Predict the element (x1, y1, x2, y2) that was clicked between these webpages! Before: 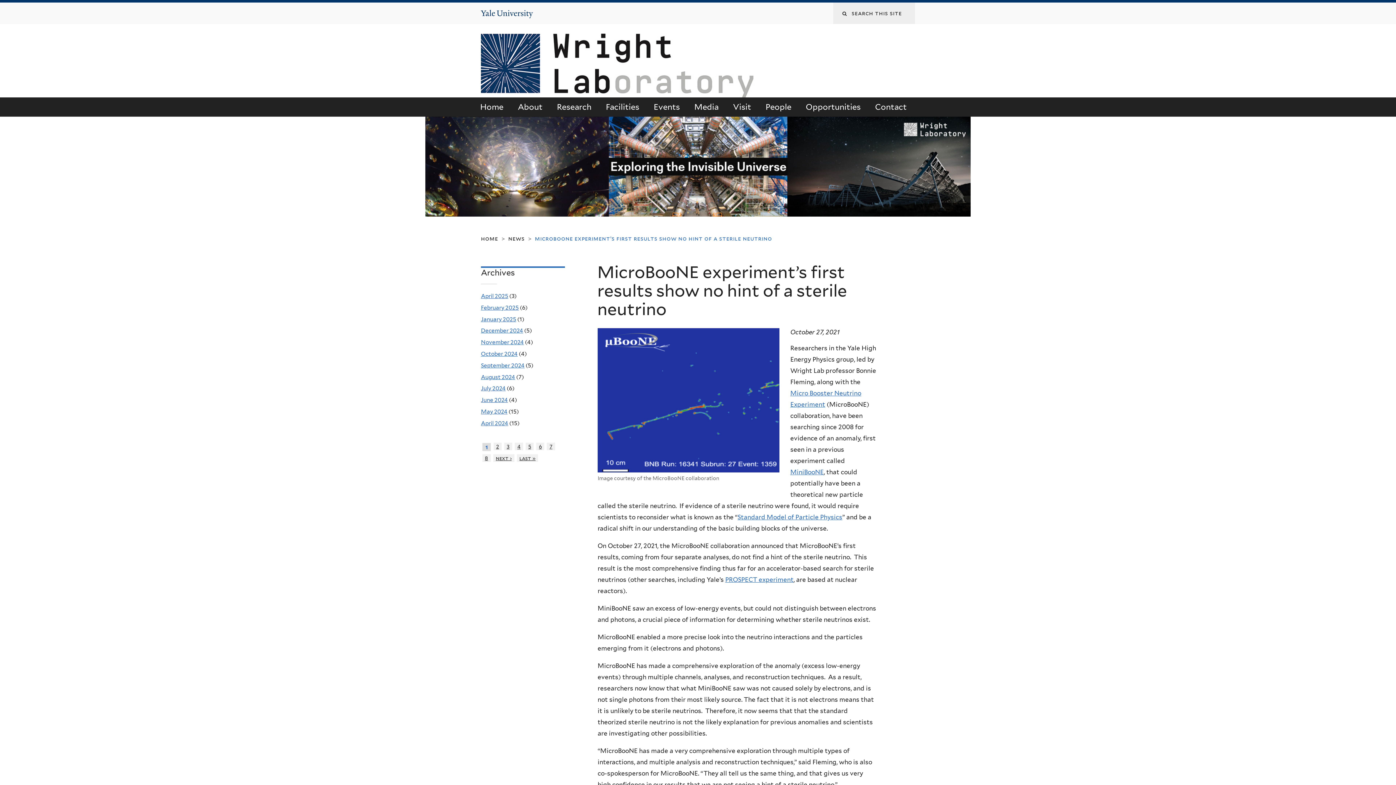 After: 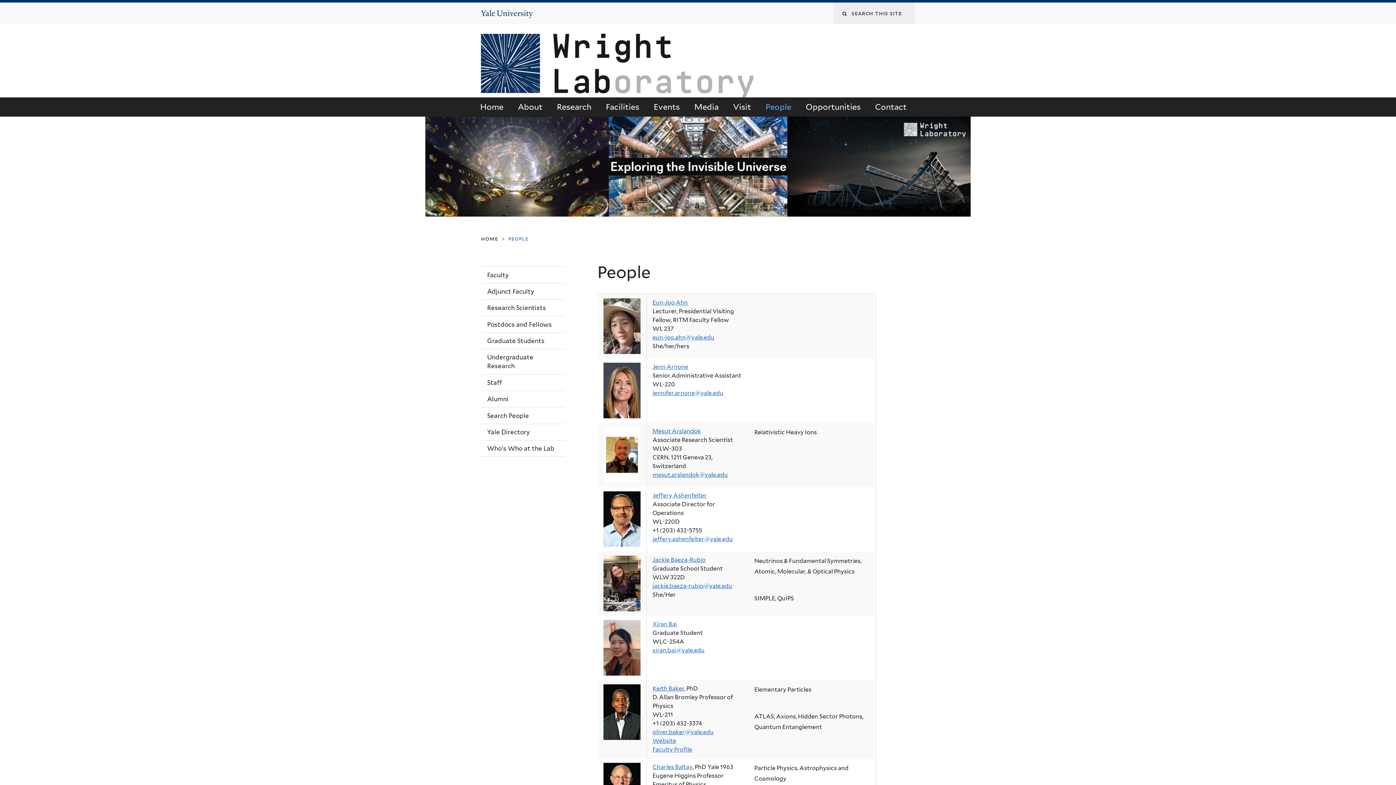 Action: bbox: (758, 97, 798, 116) label: People